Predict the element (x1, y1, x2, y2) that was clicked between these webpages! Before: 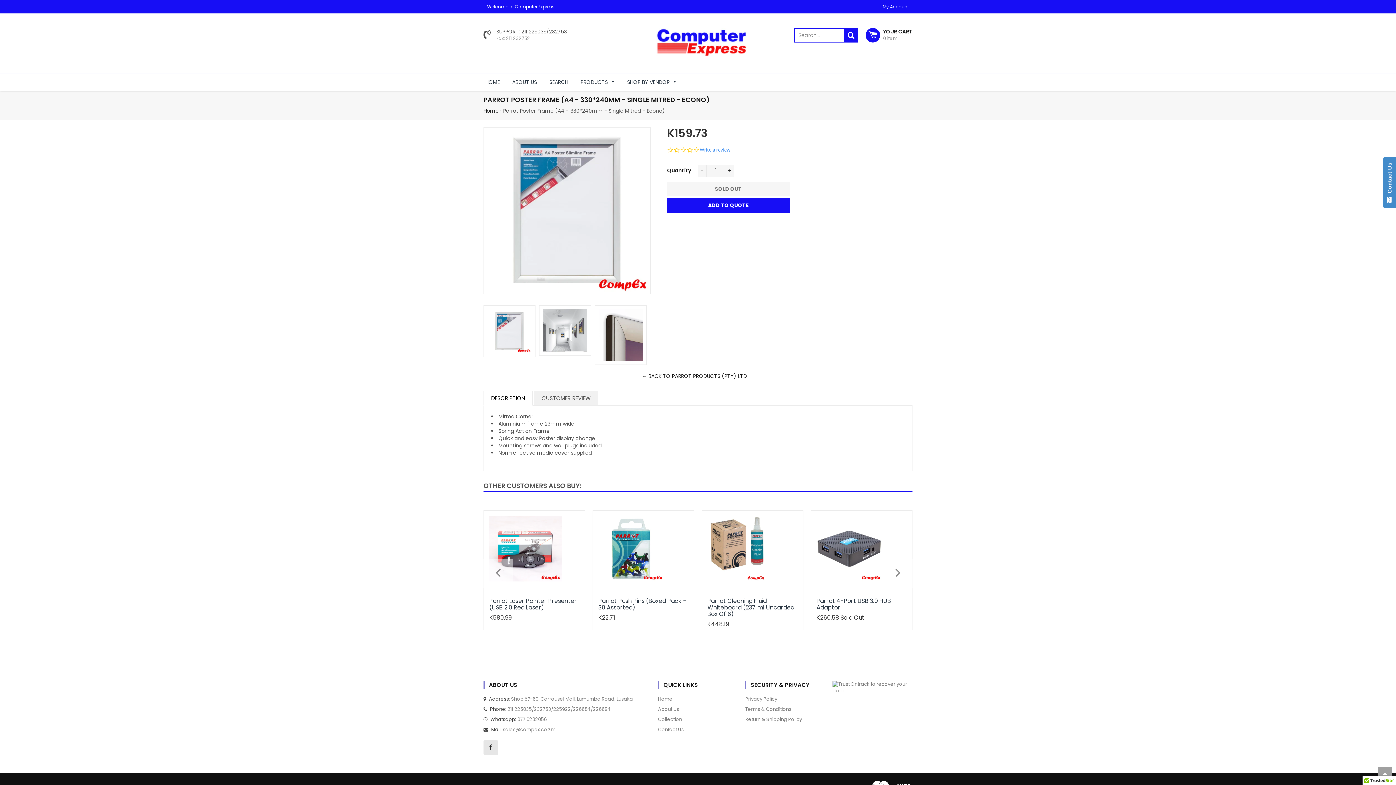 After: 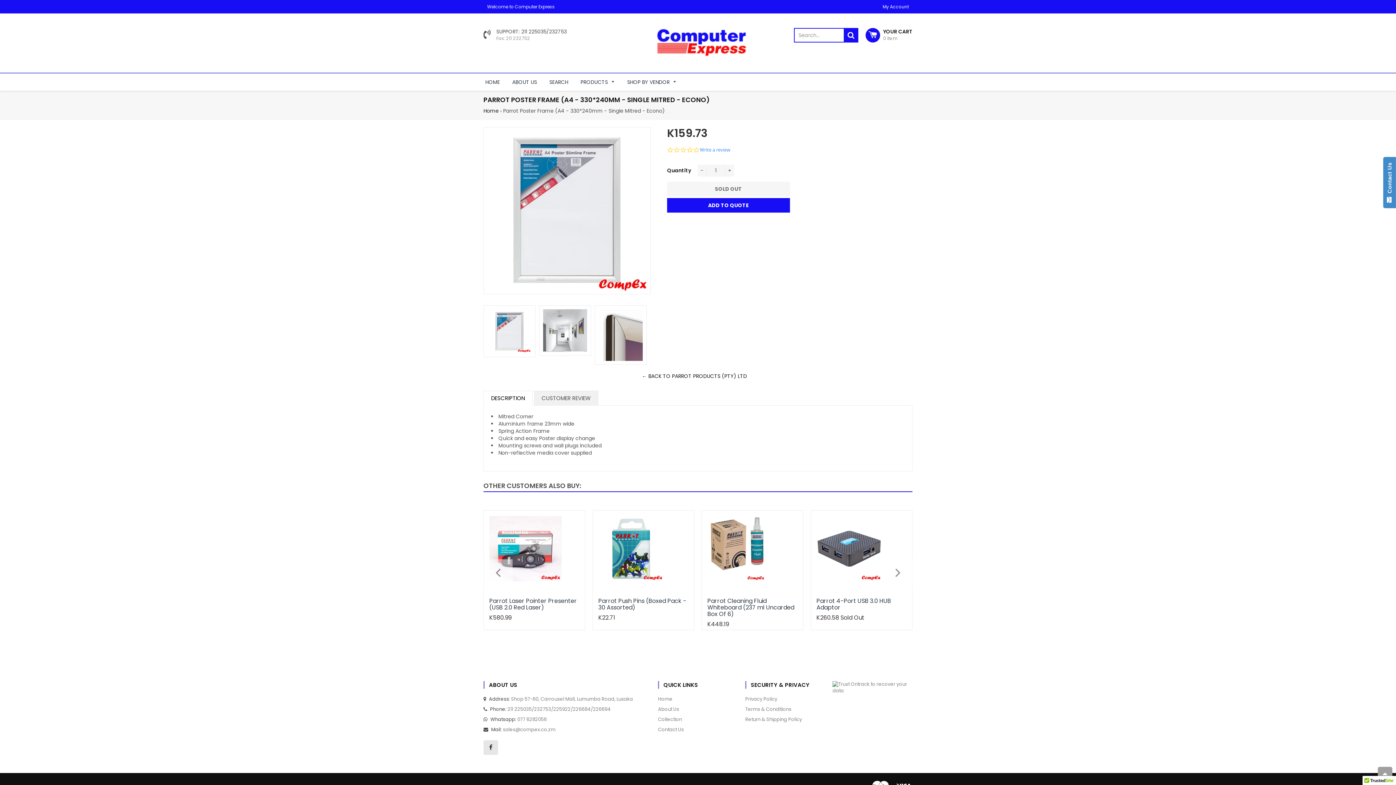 Action: label: DESCRIPTION bbox: (483, 390, 532, 405)